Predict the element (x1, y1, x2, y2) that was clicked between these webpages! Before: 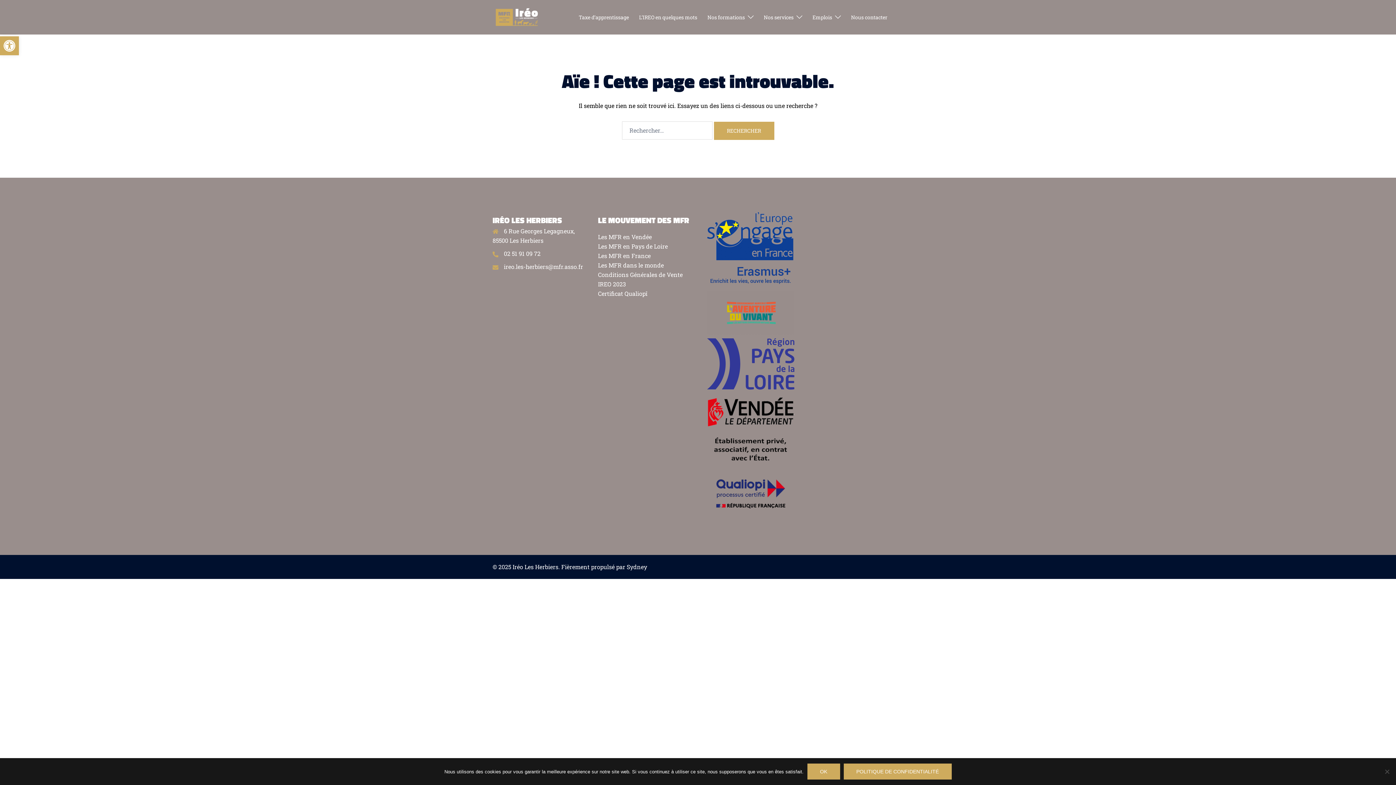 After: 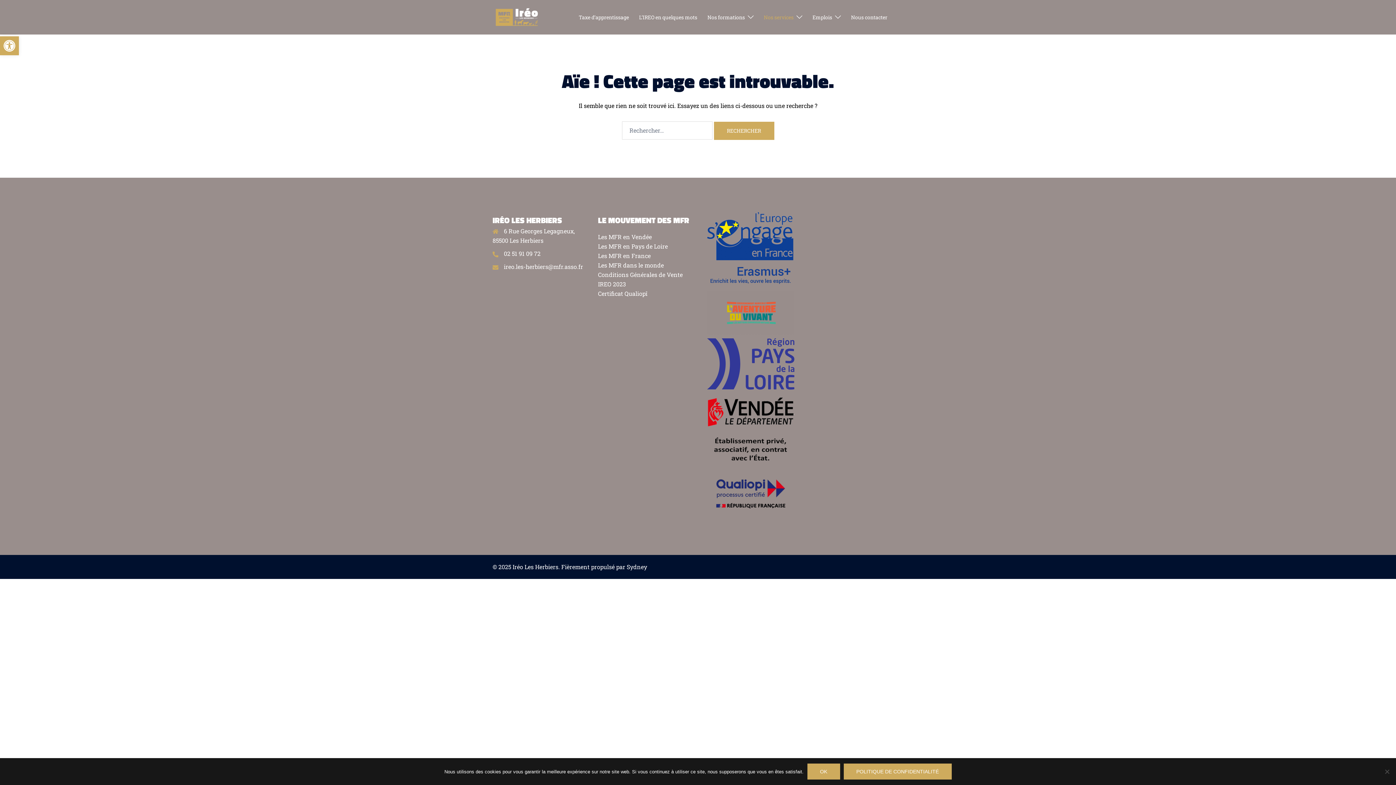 Action: label: Nos services bbox: (764, 13, 793, 21)